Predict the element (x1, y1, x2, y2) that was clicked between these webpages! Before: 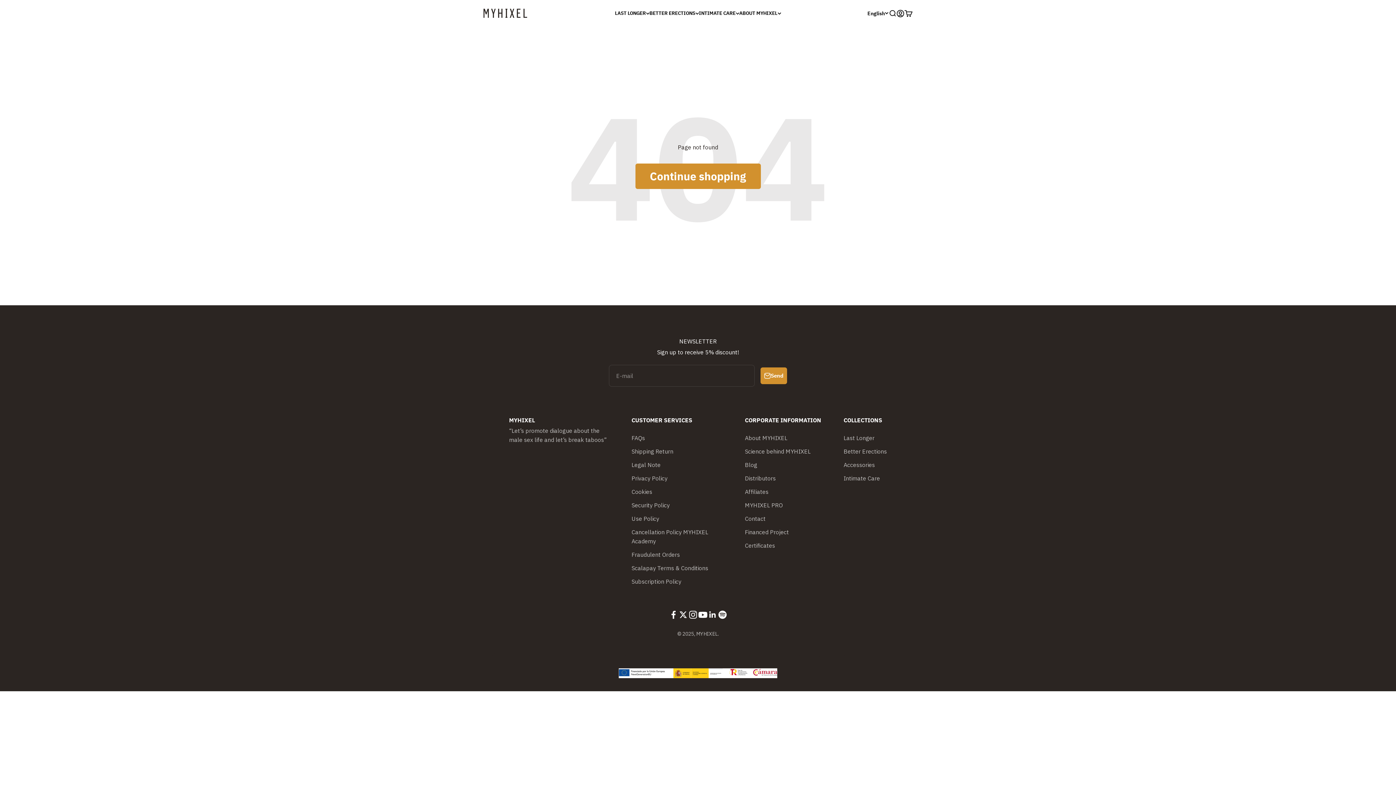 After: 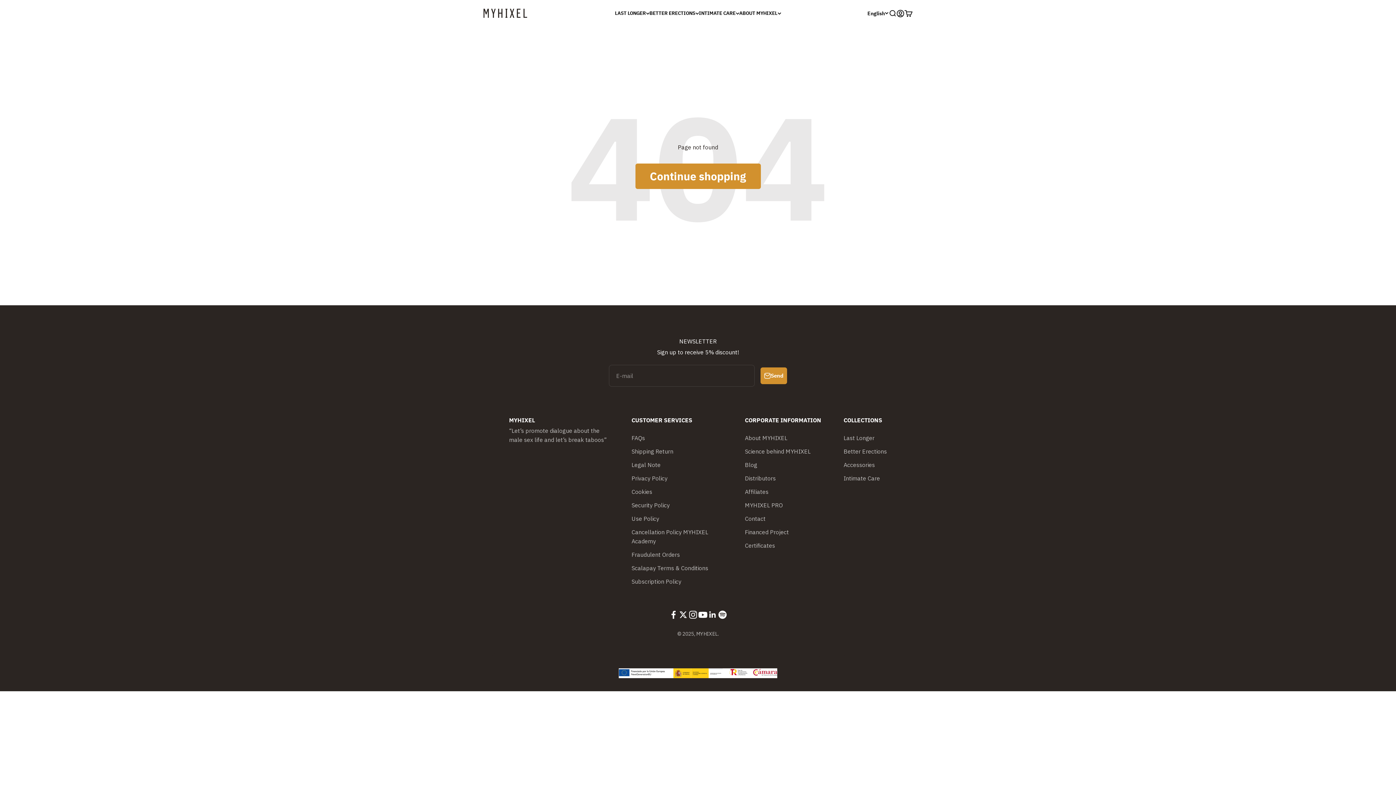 Action: bbox: (708, 610, 717, 619) label: Follow on LinkedIn